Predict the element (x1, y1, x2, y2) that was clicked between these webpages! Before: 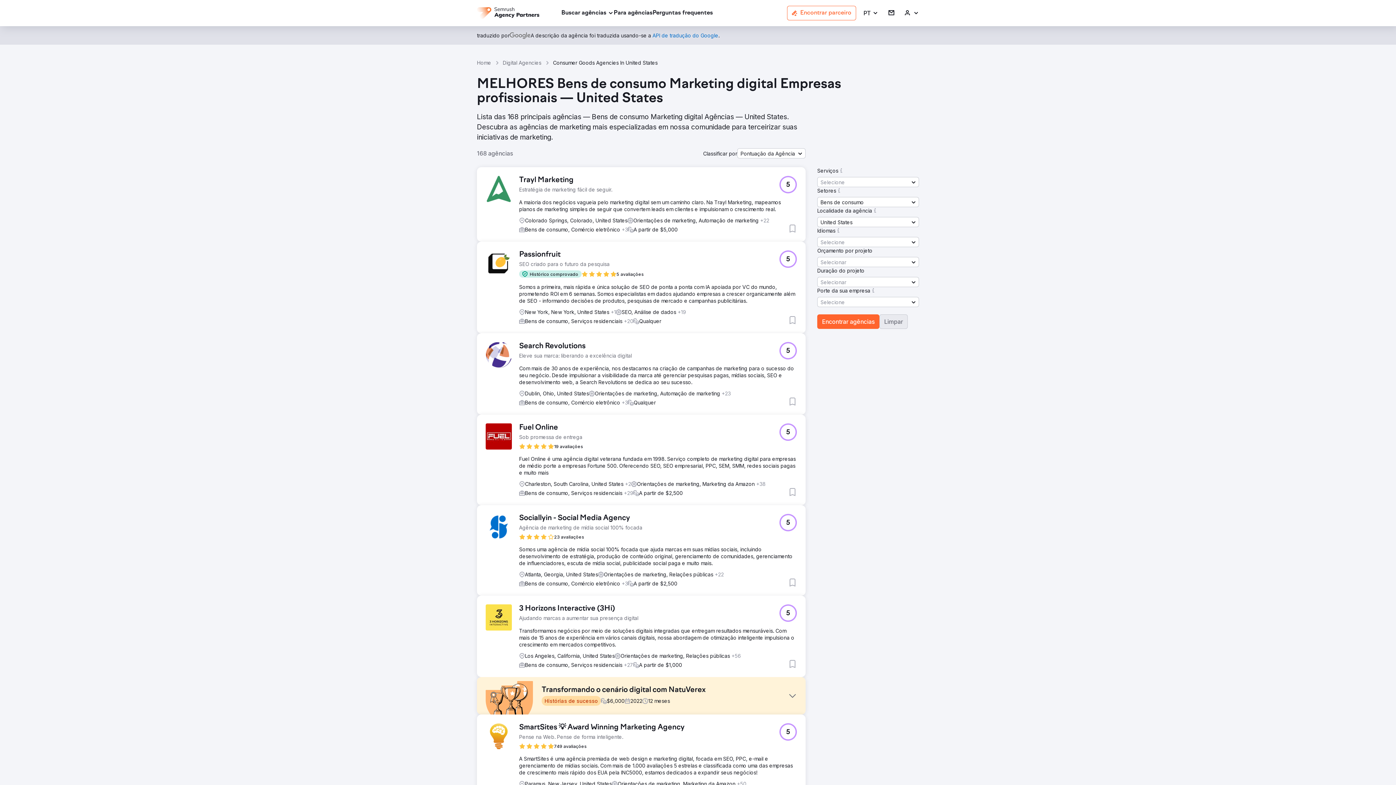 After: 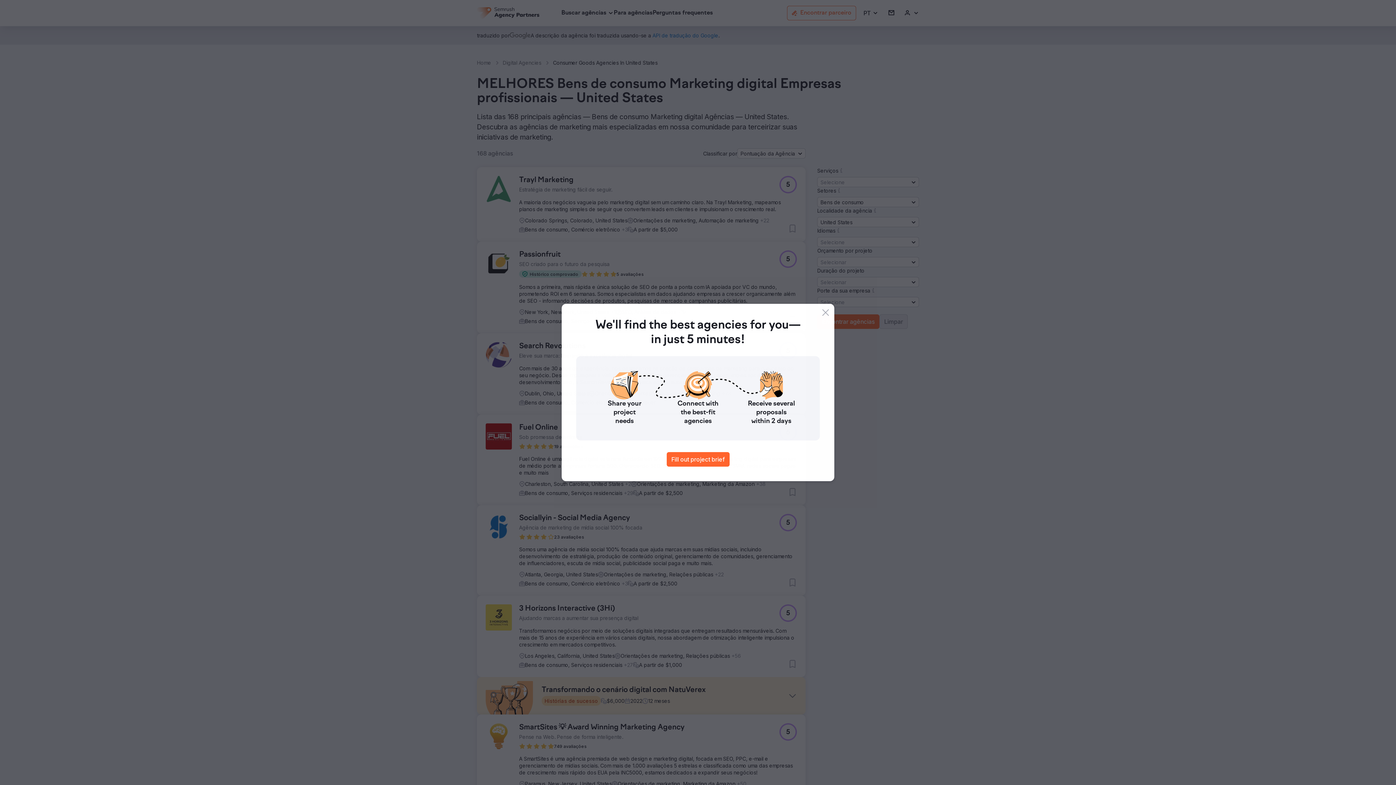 Action: label: Histórico comprovado bbox: (519, 270, 581, 277)